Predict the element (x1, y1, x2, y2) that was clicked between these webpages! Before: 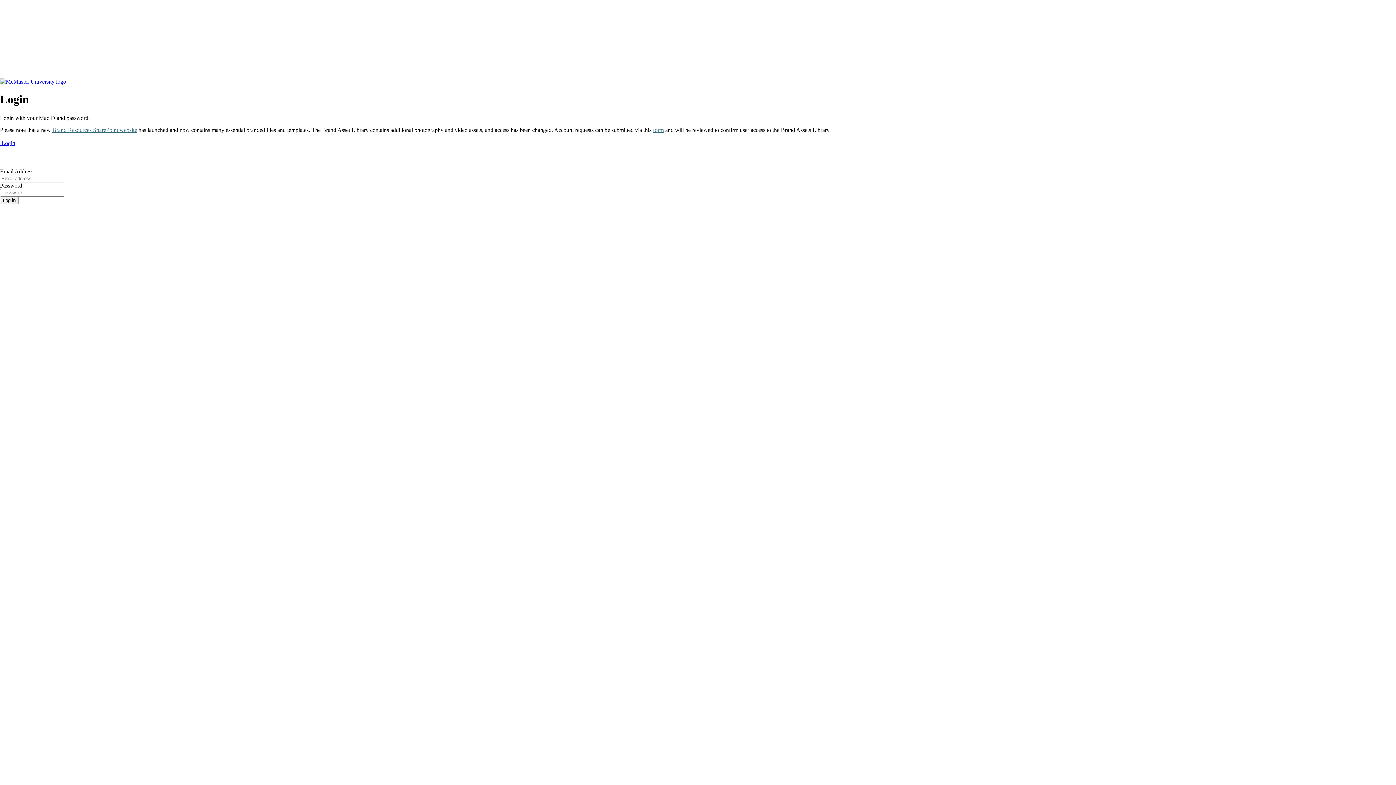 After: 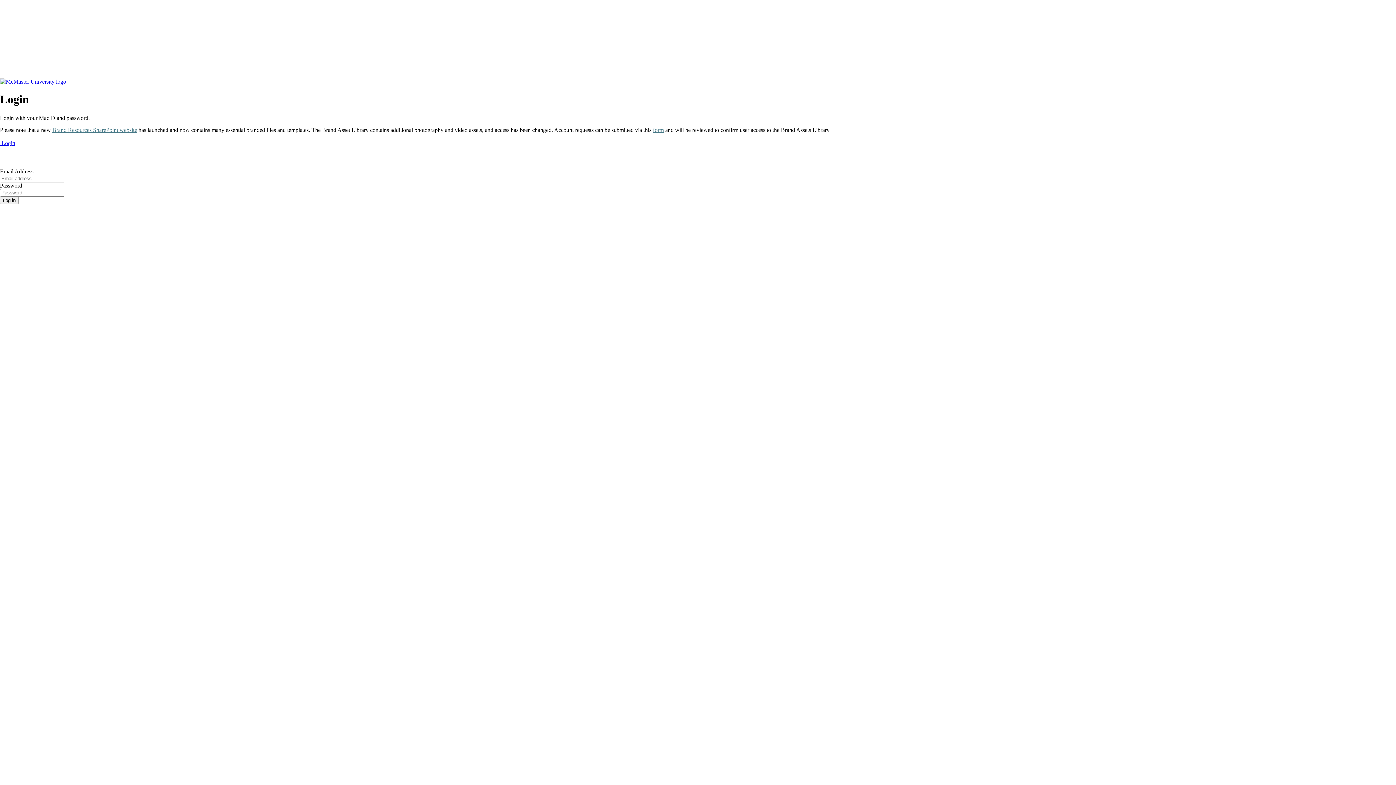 Action: bbox: (653, 126, 664, 132) label: form